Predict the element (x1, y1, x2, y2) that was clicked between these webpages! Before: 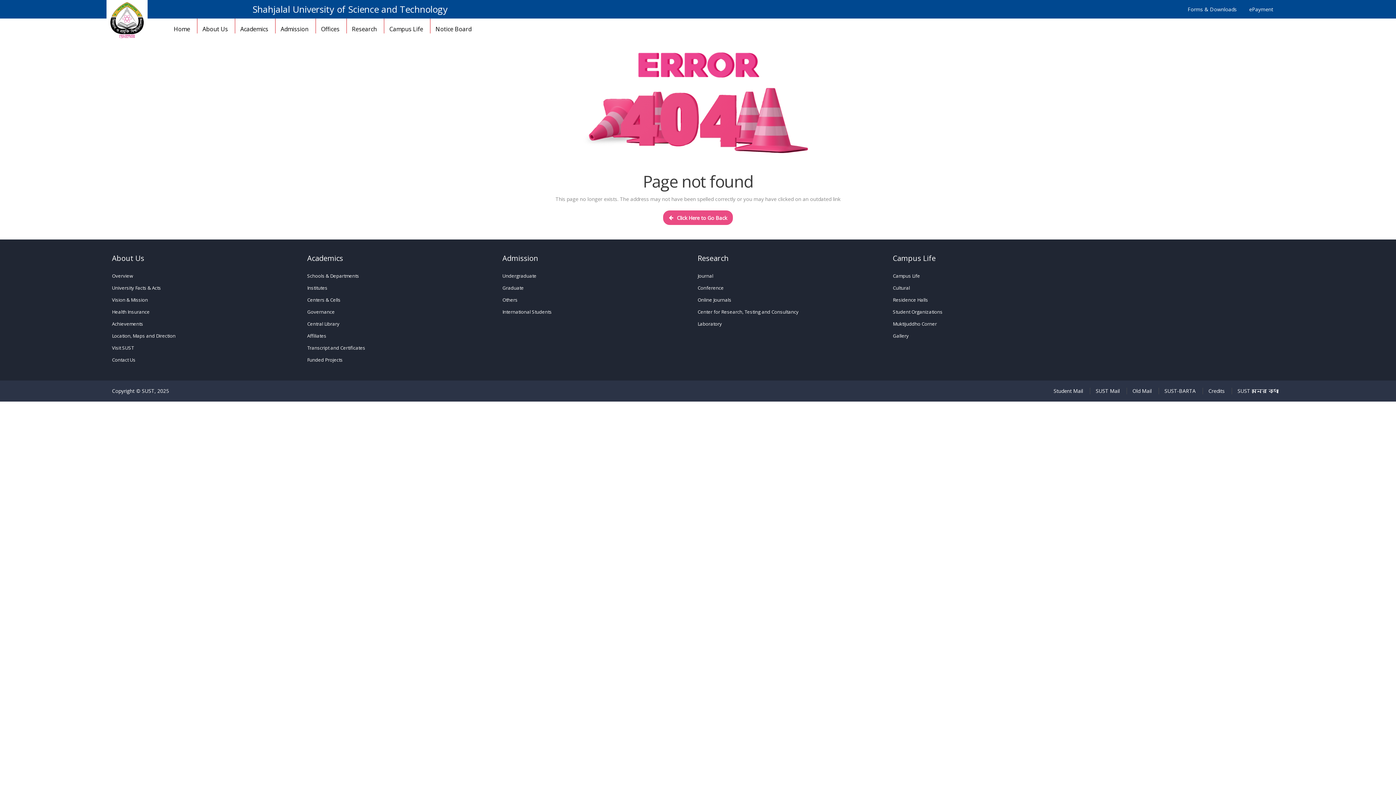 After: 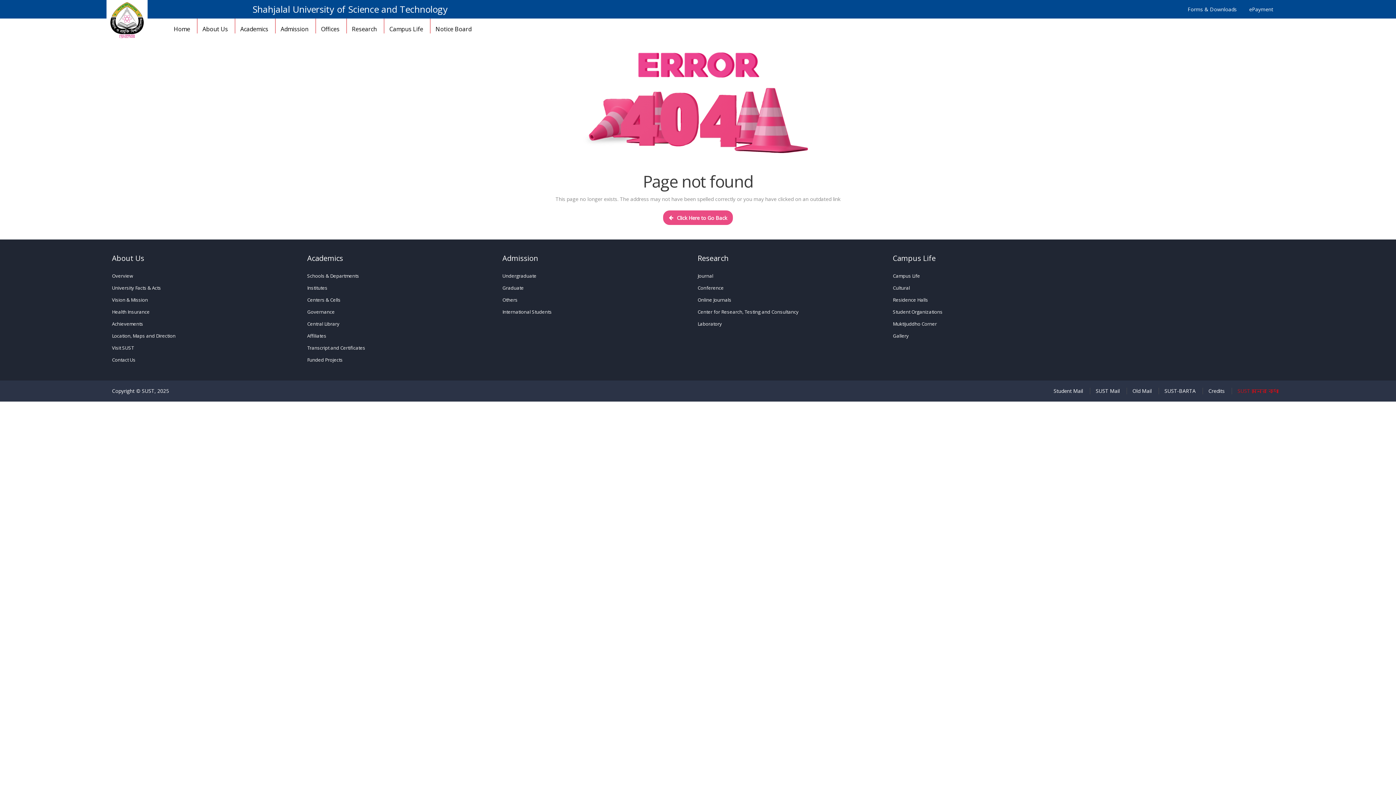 Action: label: SUST মনের কথা bbox: (1237, 388, 1278, 394)